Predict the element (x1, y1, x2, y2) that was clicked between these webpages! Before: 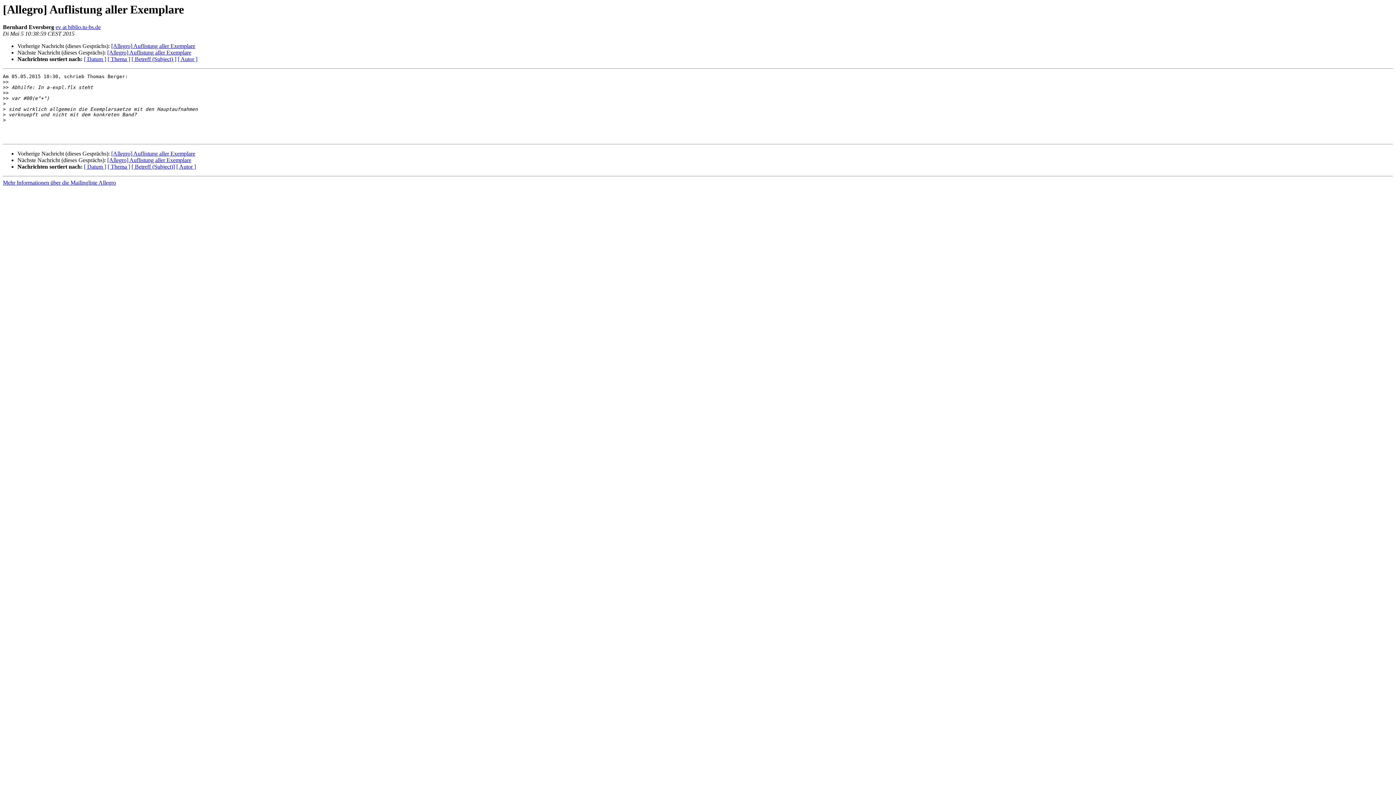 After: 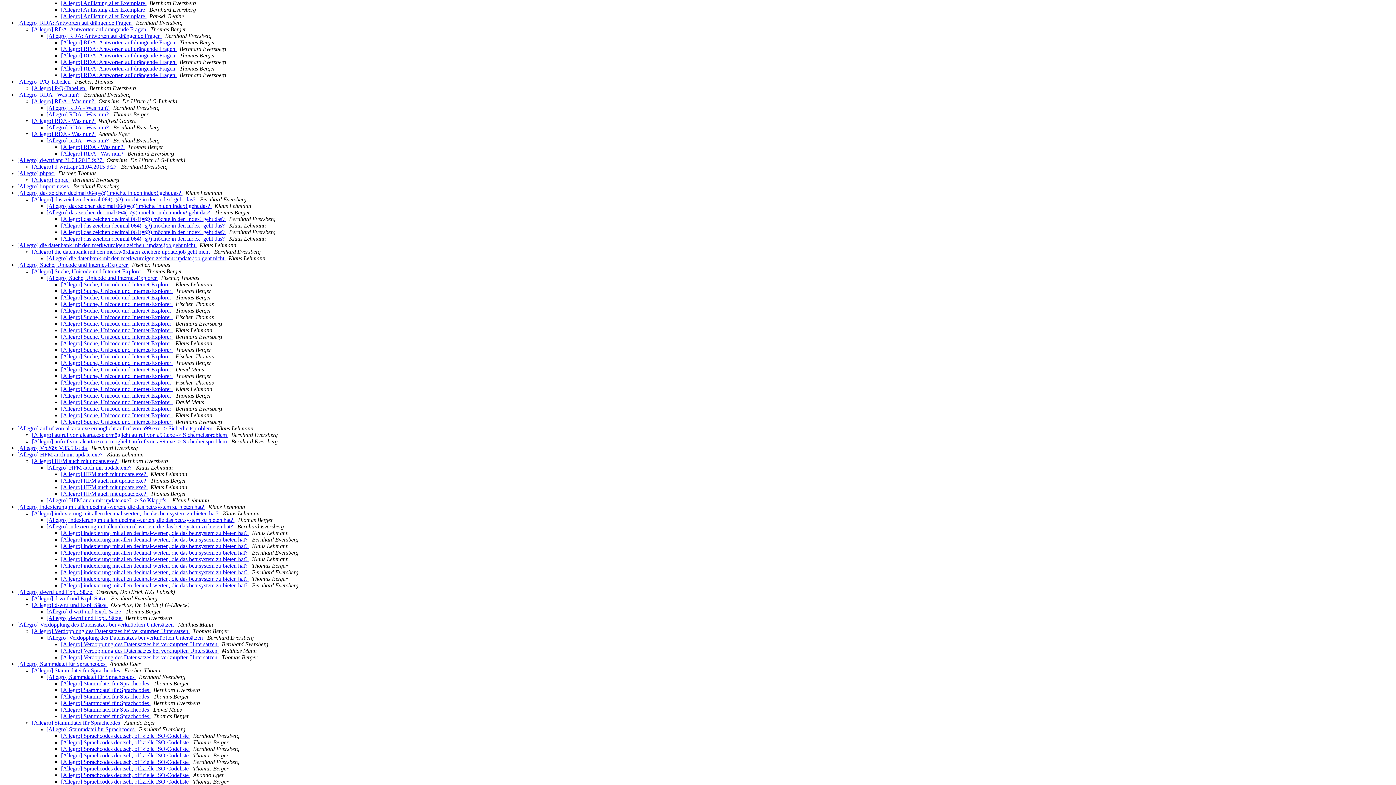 Action: label: [ Thema ] bbox: (107, 163, 130, 169)